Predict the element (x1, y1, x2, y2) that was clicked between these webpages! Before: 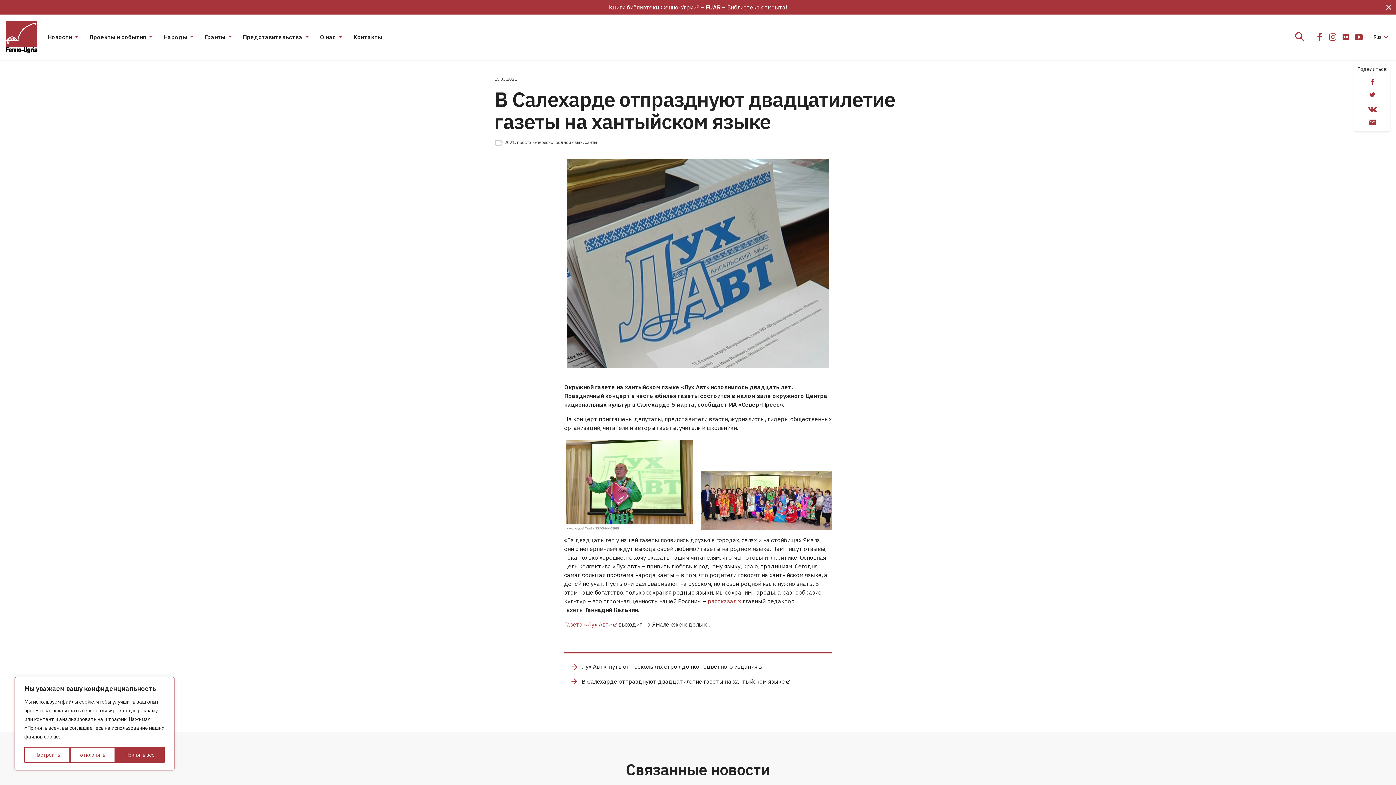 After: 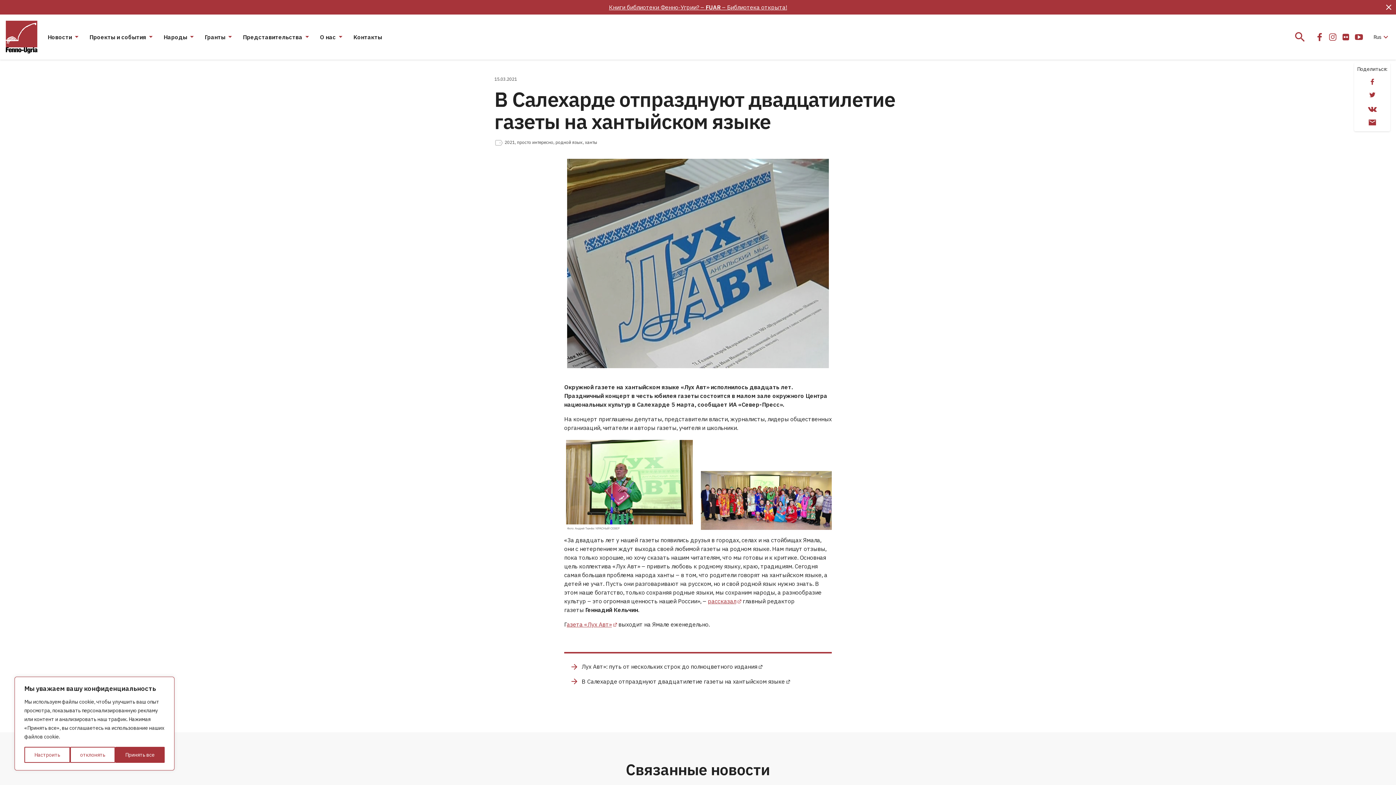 Action: bbox: (336, 32, 344, 41) label: Показать подстраницу